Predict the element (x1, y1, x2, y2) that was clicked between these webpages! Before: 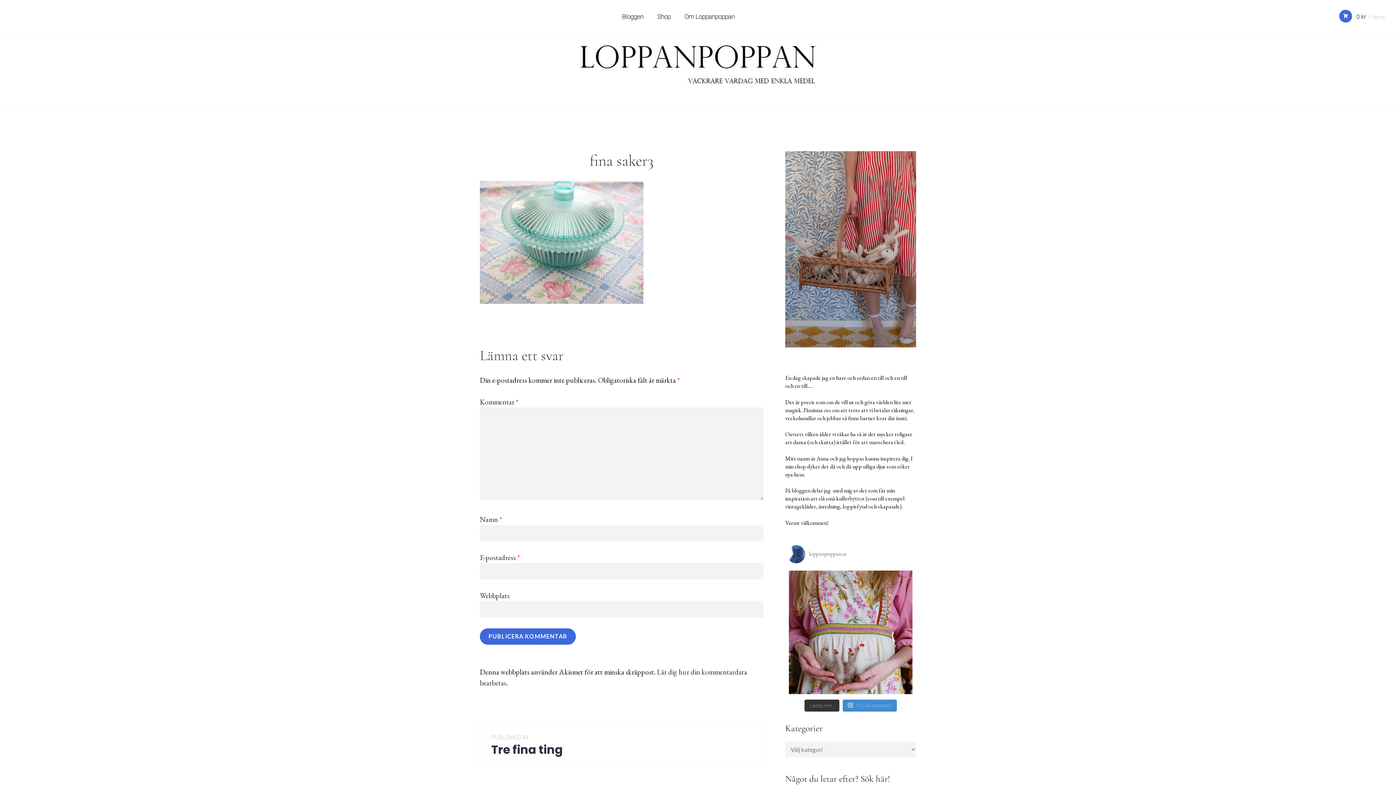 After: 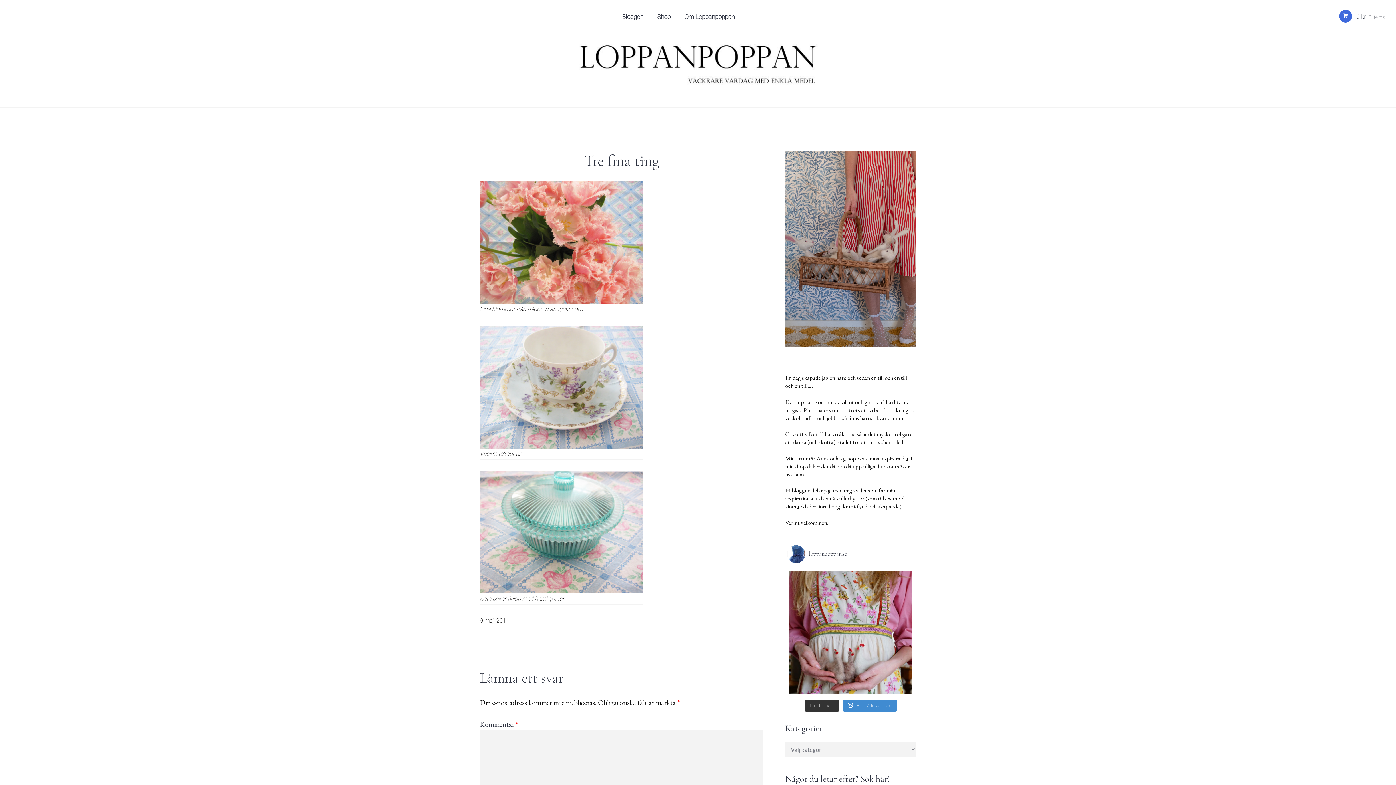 Action: bbox: (480, 721, 763, 768) label: PUBLISHED IN
Tre fina ting